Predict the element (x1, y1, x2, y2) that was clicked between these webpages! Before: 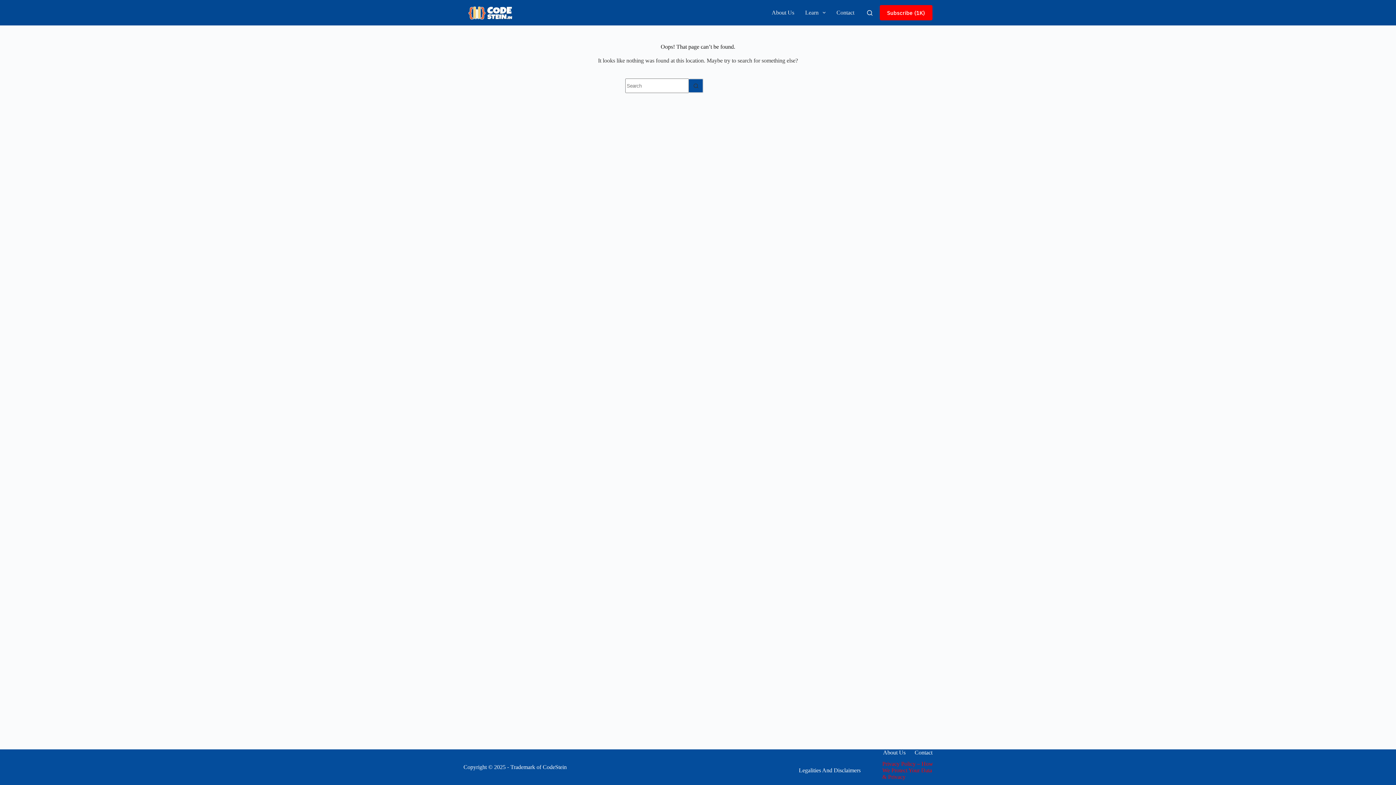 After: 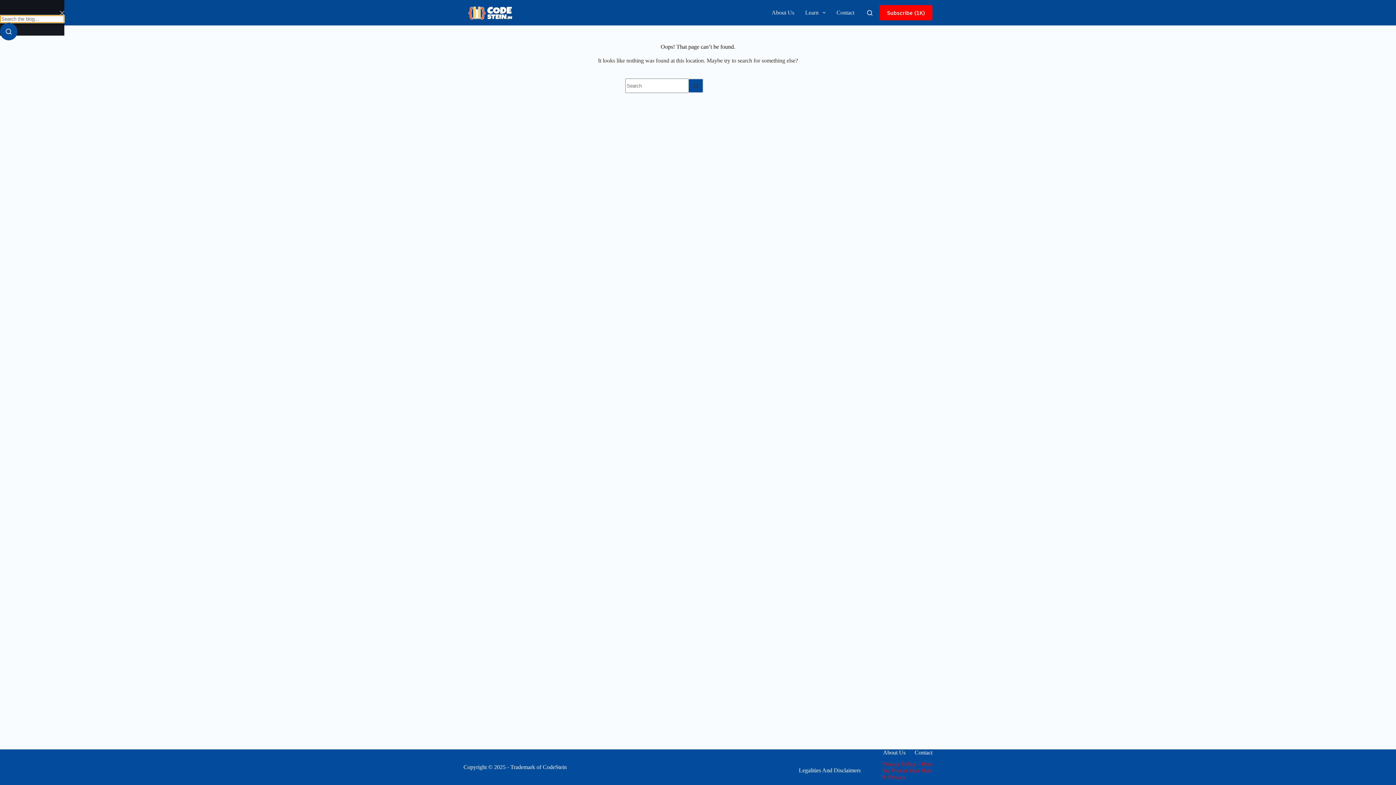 Action: label: Search bbox: (867, 10, 872, 15)